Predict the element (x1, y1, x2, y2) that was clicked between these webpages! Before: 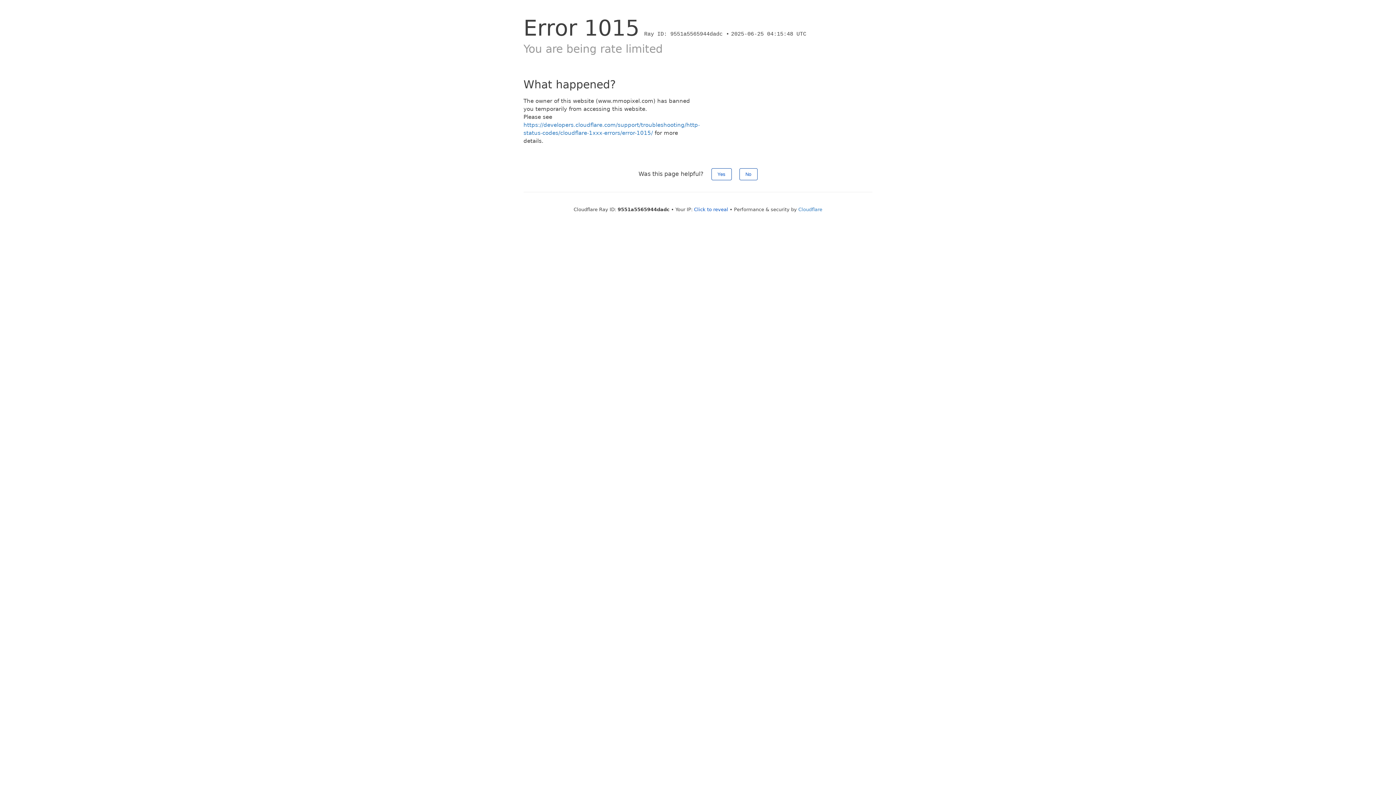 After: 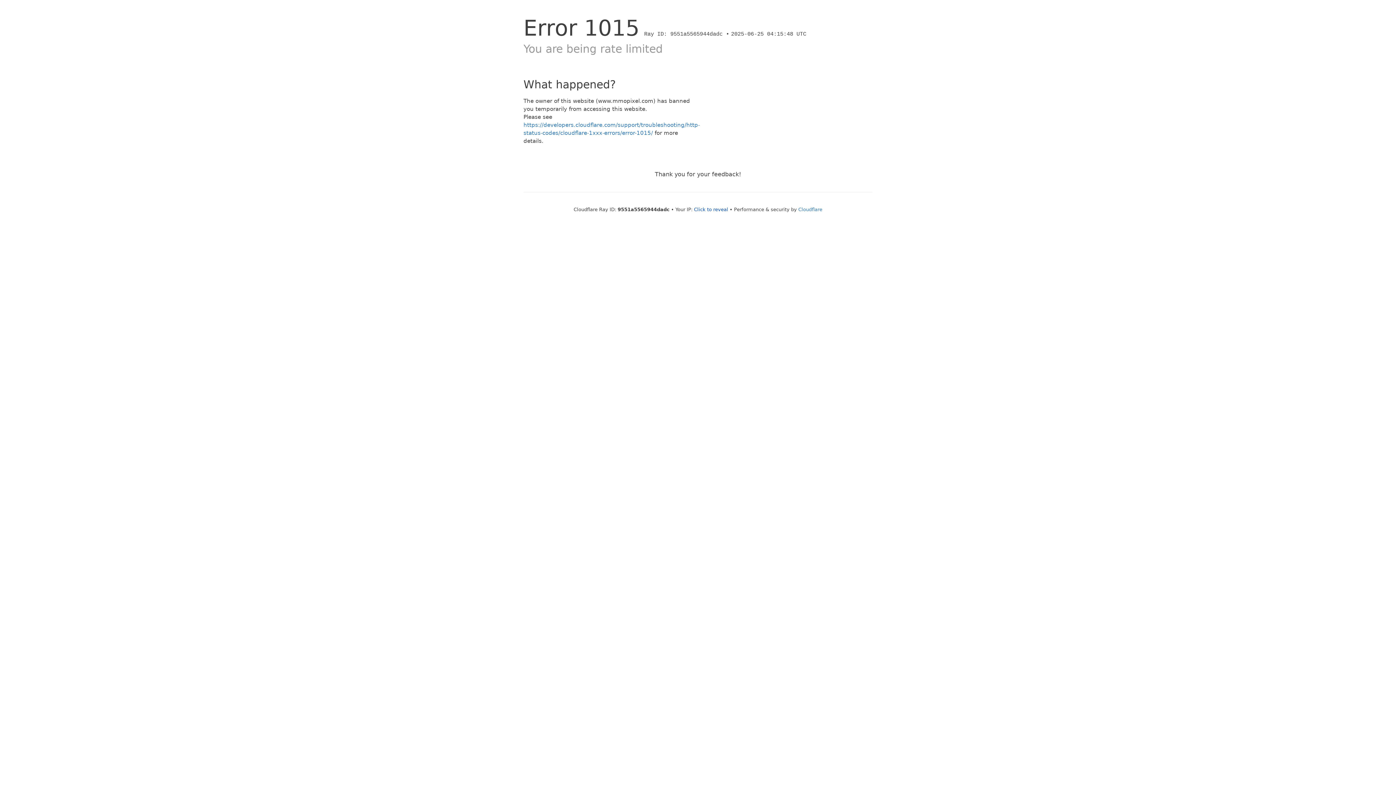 Action: bbox: (711, 168, 731, 180) label: Yes